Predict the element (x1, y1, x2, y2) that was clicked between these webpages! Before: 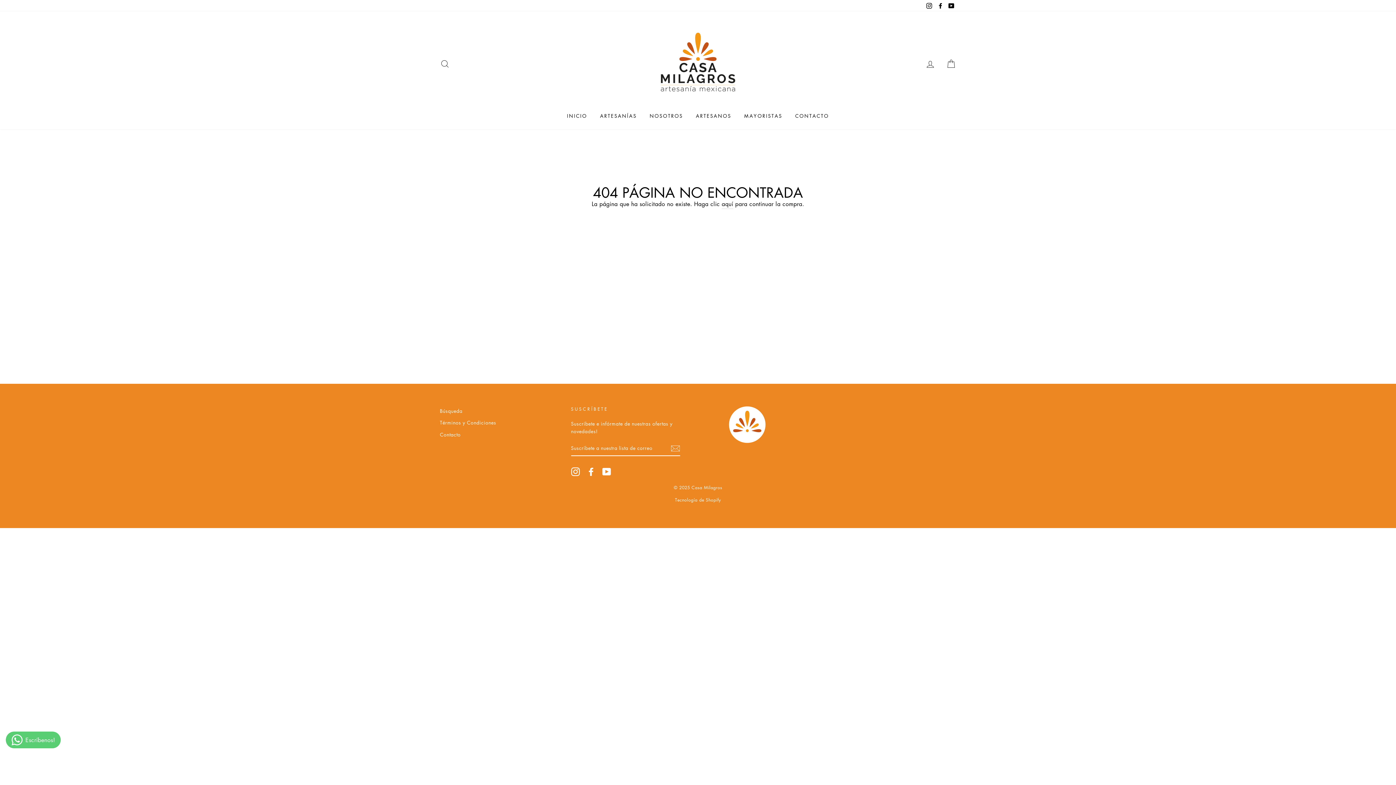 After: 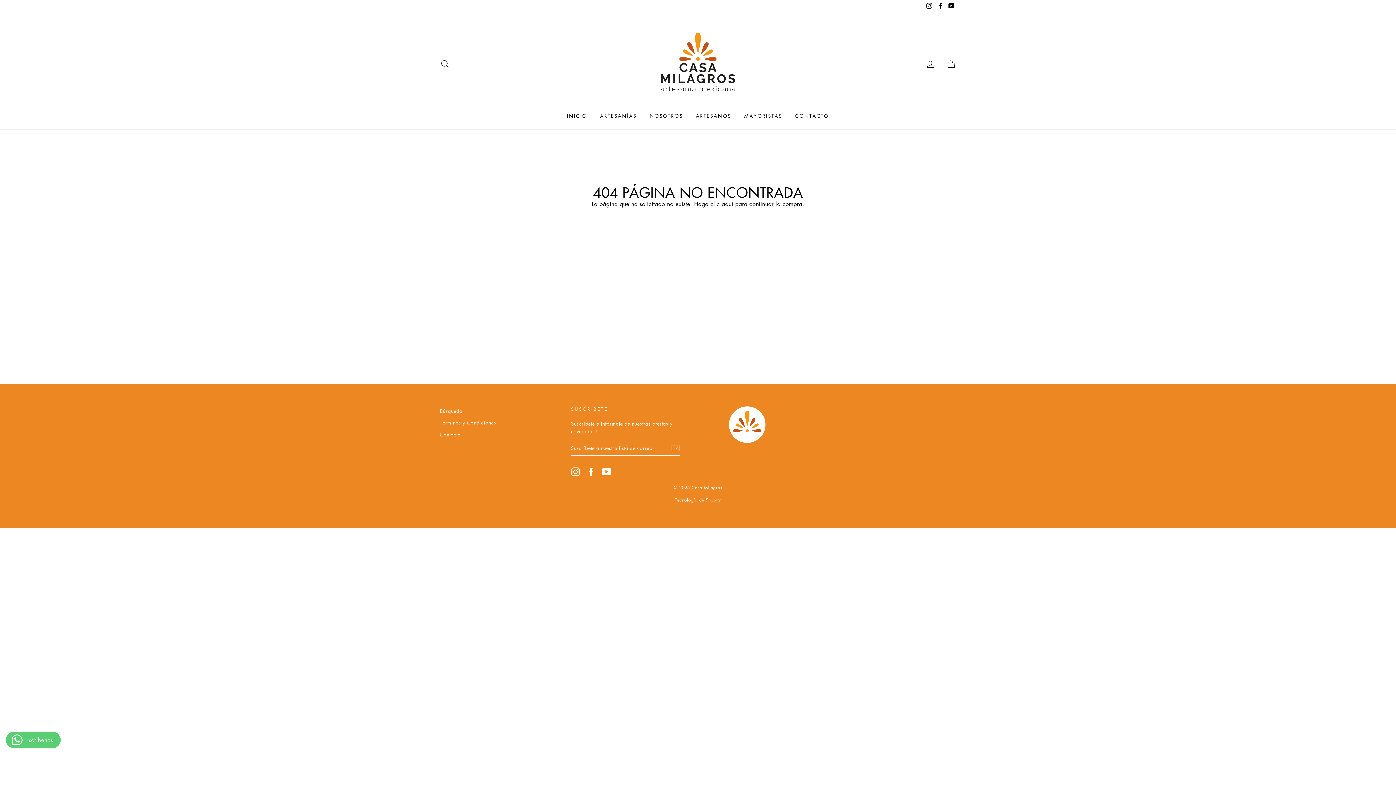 Action: label: YouTube bbox: (946, 0, 956, 11)